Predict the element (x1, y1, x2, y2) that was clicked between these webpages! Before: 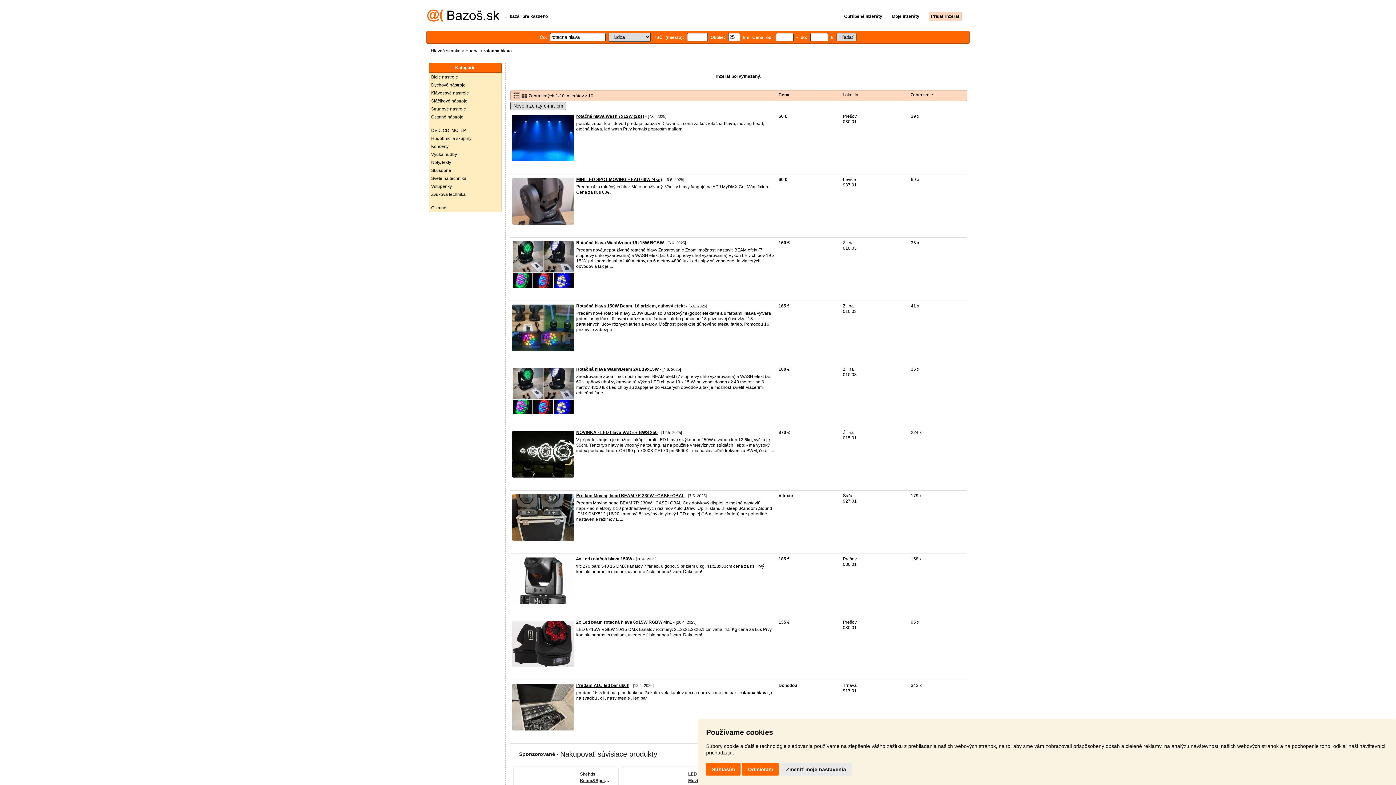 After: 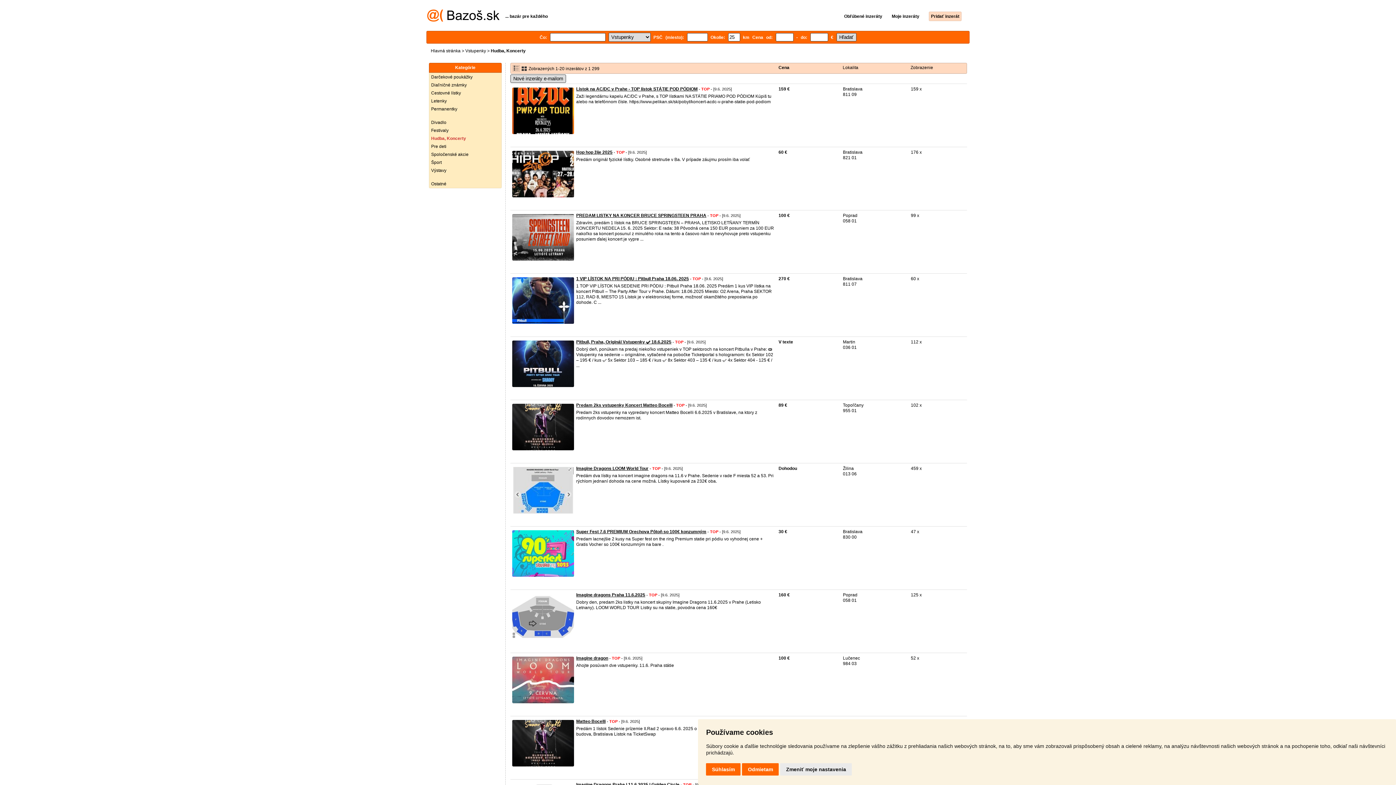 Action: bbox: (429, 182, 501, 190) label: Vstupenky